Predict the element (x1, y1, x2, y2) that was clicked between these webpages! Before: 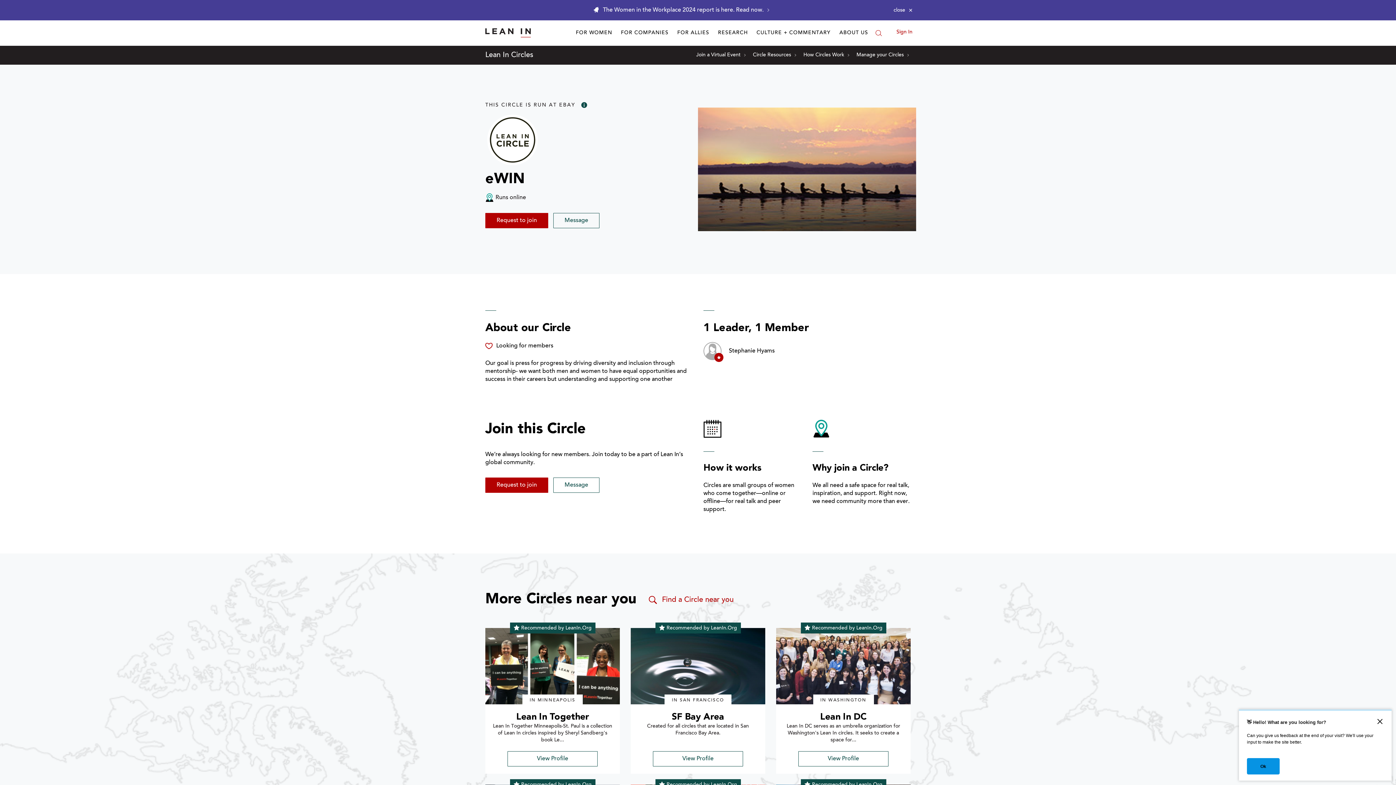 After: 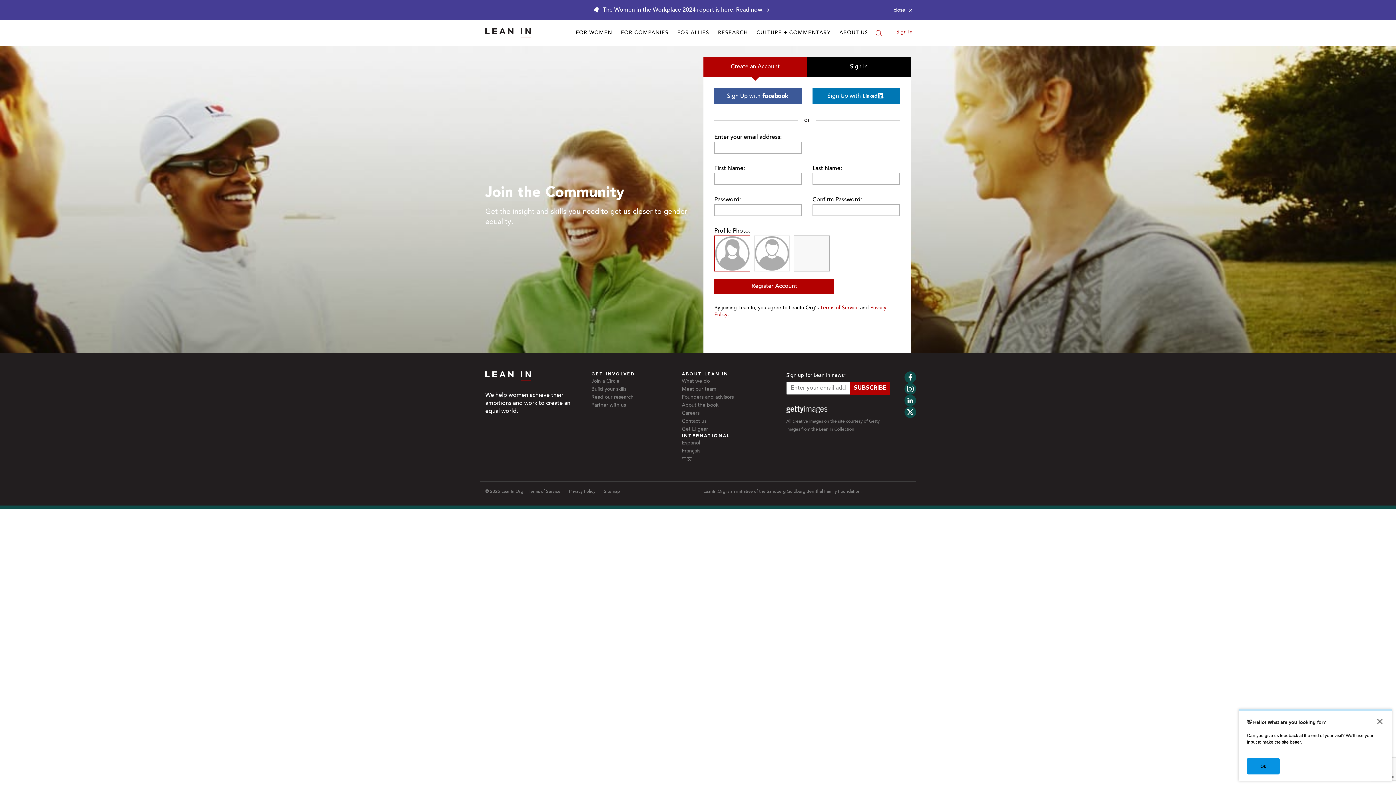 Action: bbox: (856, 51, 909, 58) label: Manage your Circles